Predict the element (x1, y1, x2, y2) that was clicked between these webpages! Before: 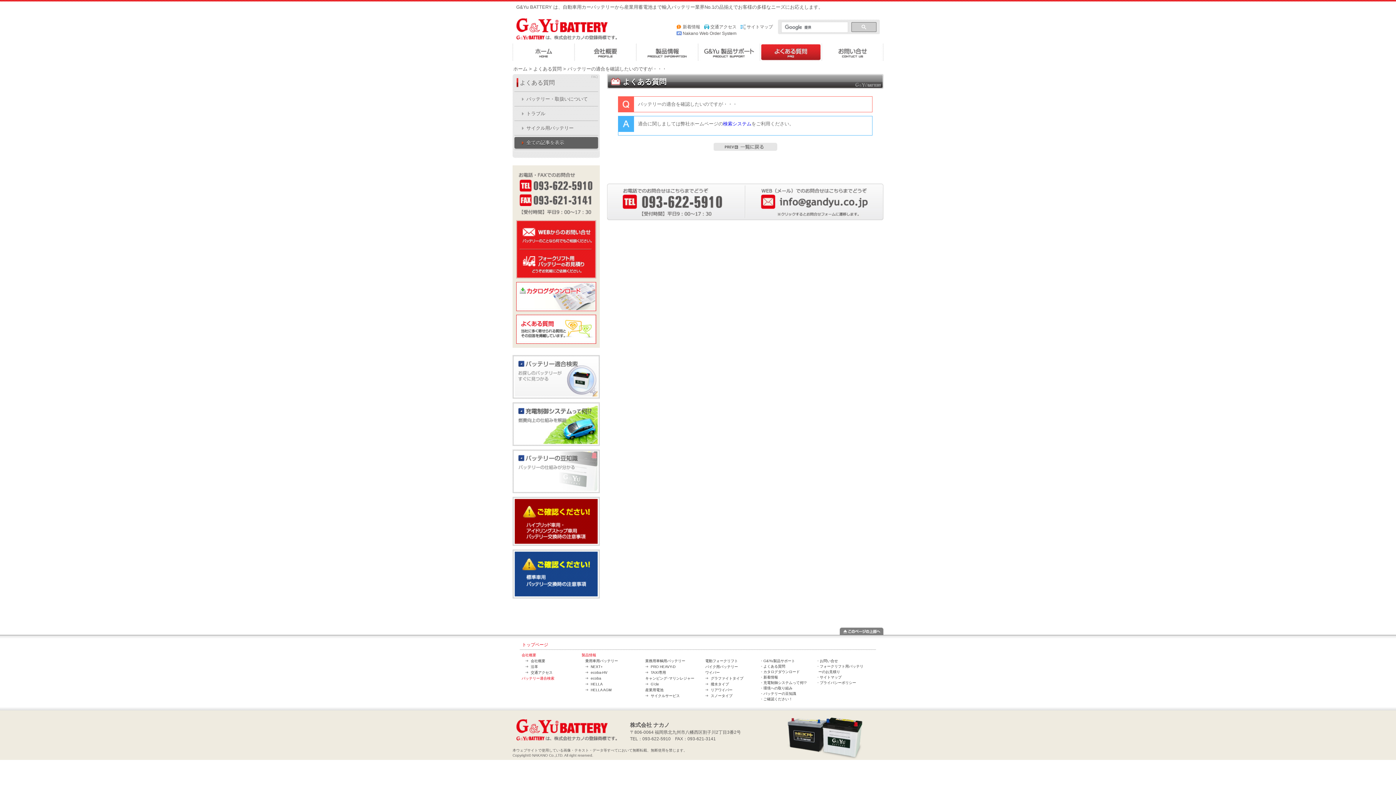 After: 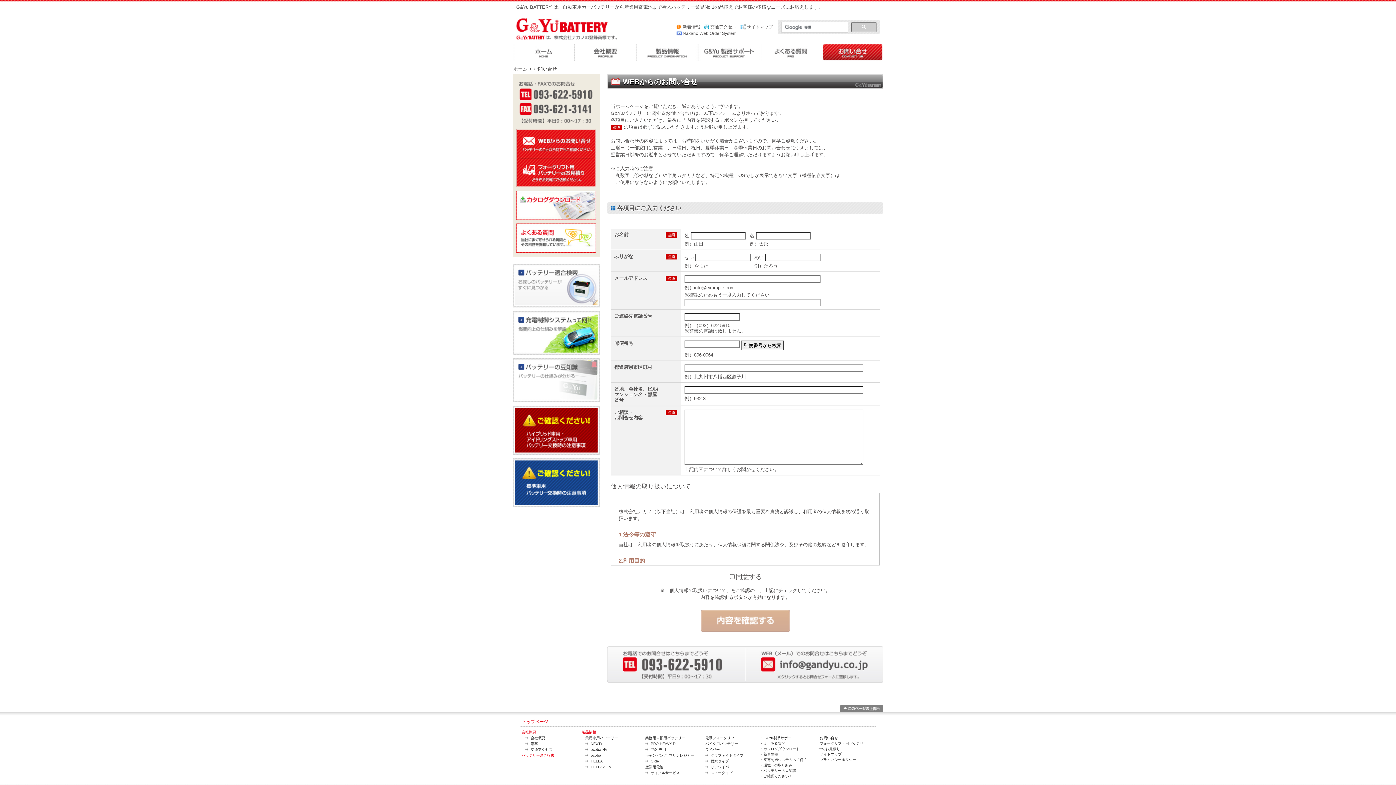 Action: bbox: (607, 214, 883, 219)